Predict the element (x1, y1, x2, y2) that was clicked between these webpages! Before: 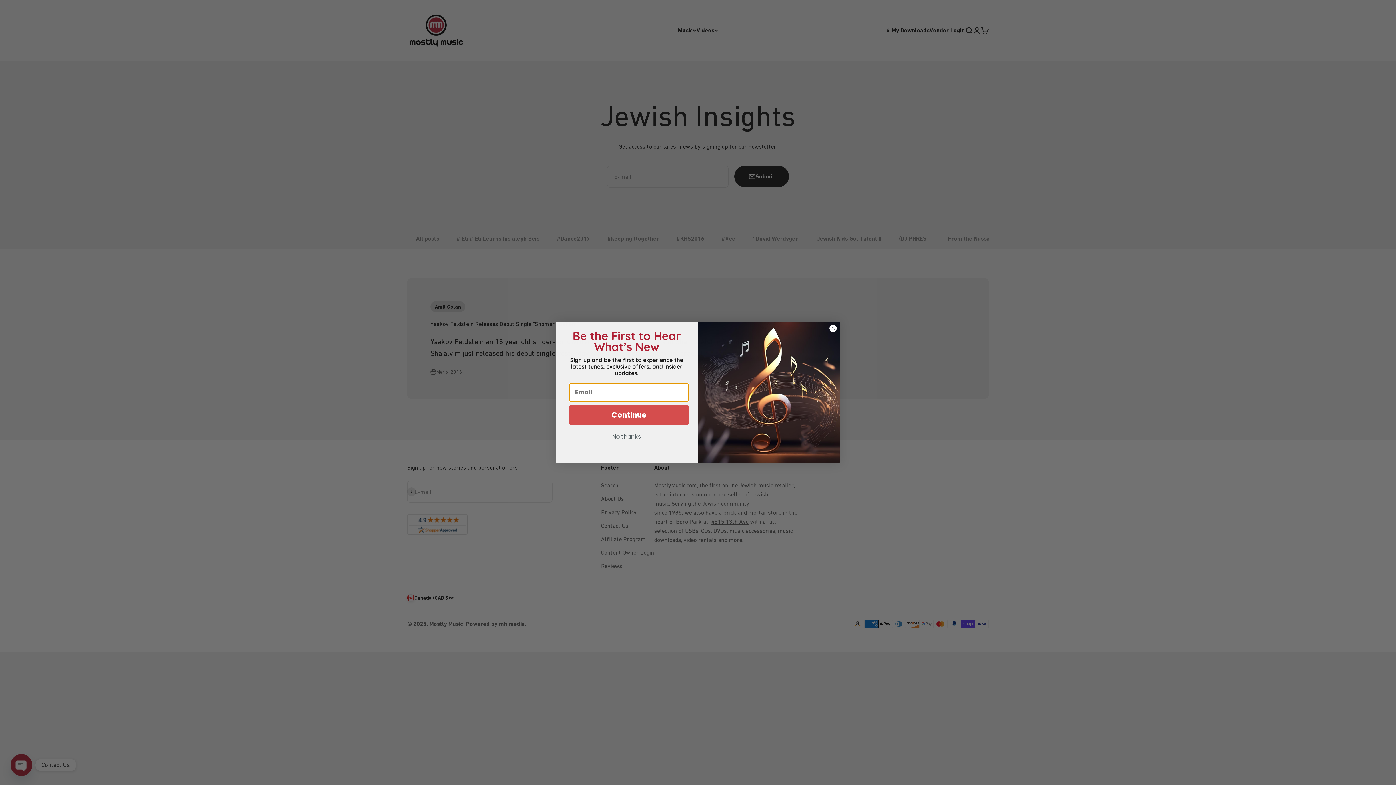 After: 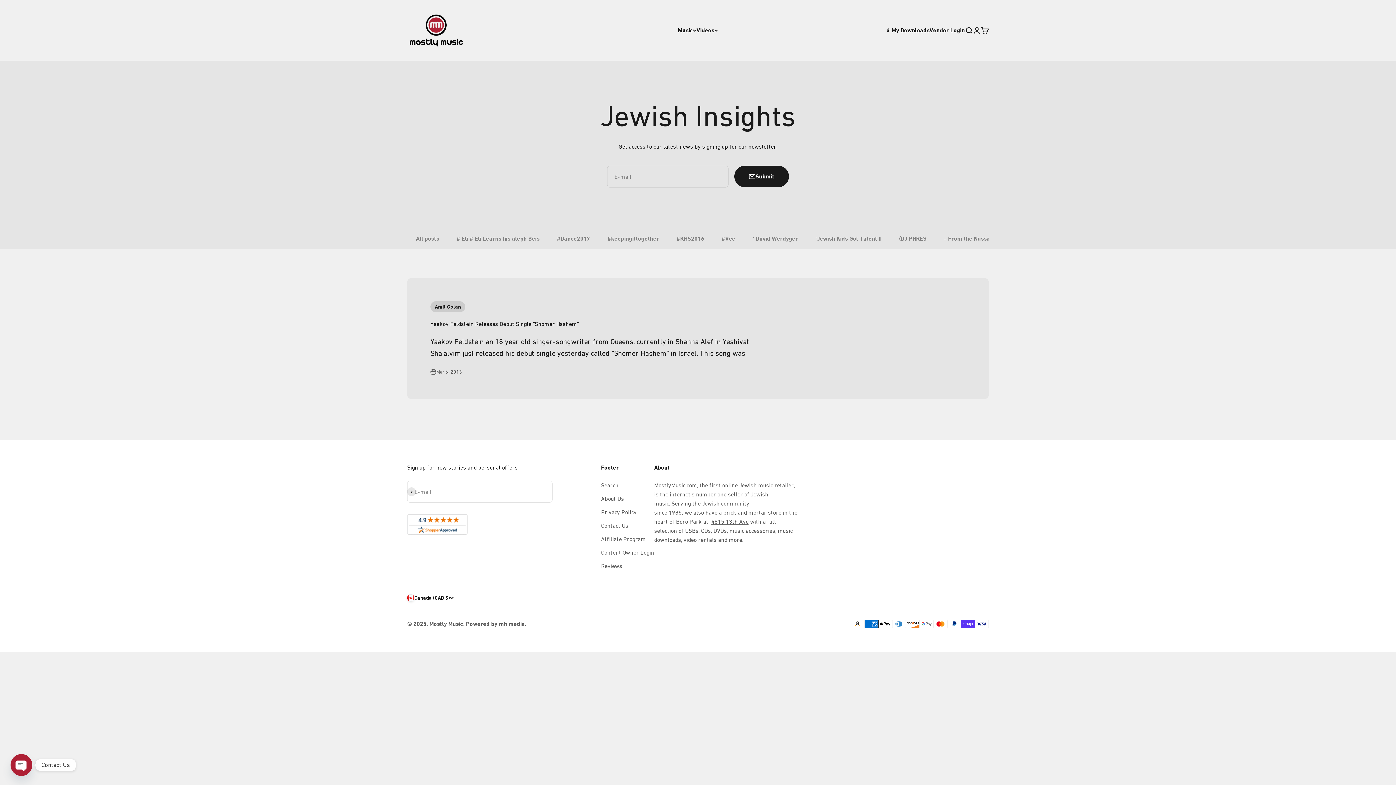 Action: label: Close dialog bbox: (829, 324, 837, 332)